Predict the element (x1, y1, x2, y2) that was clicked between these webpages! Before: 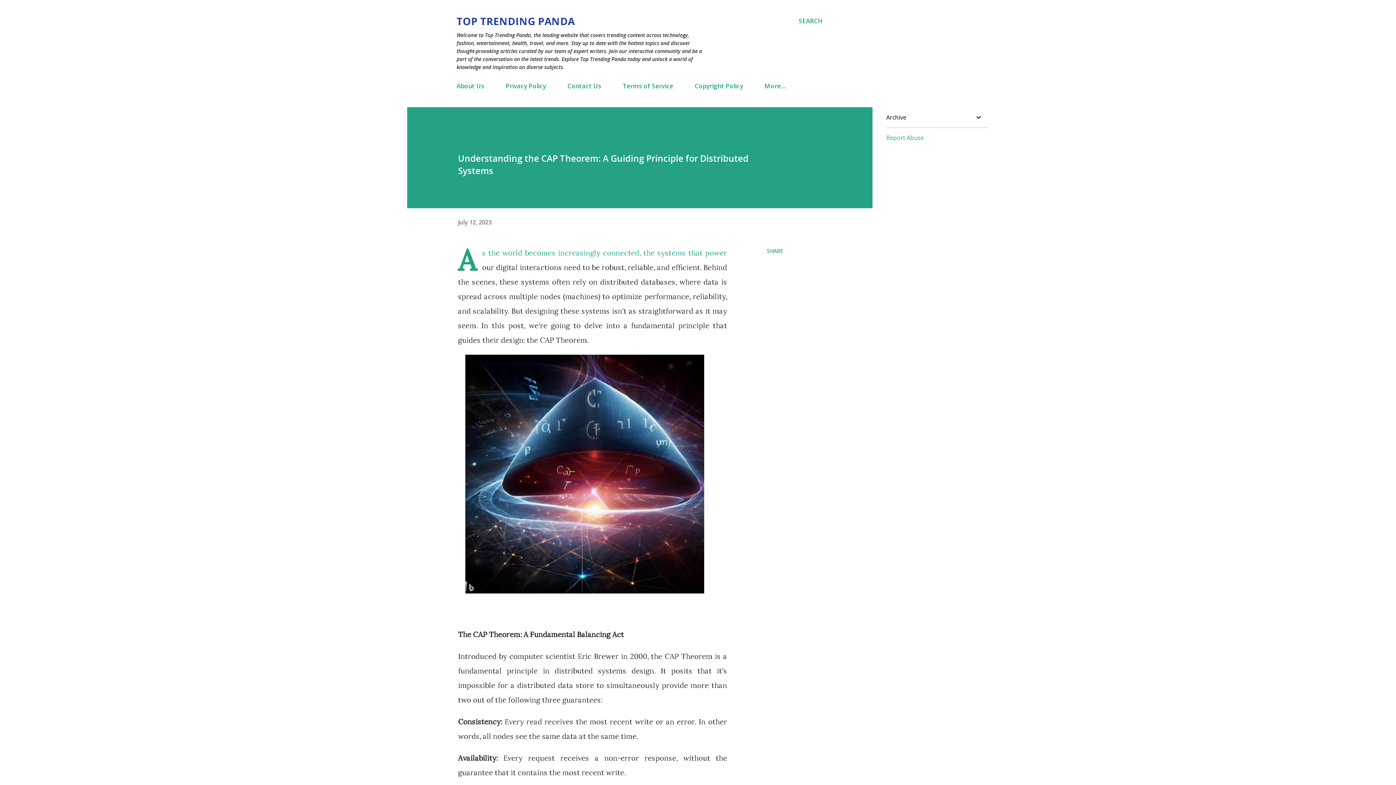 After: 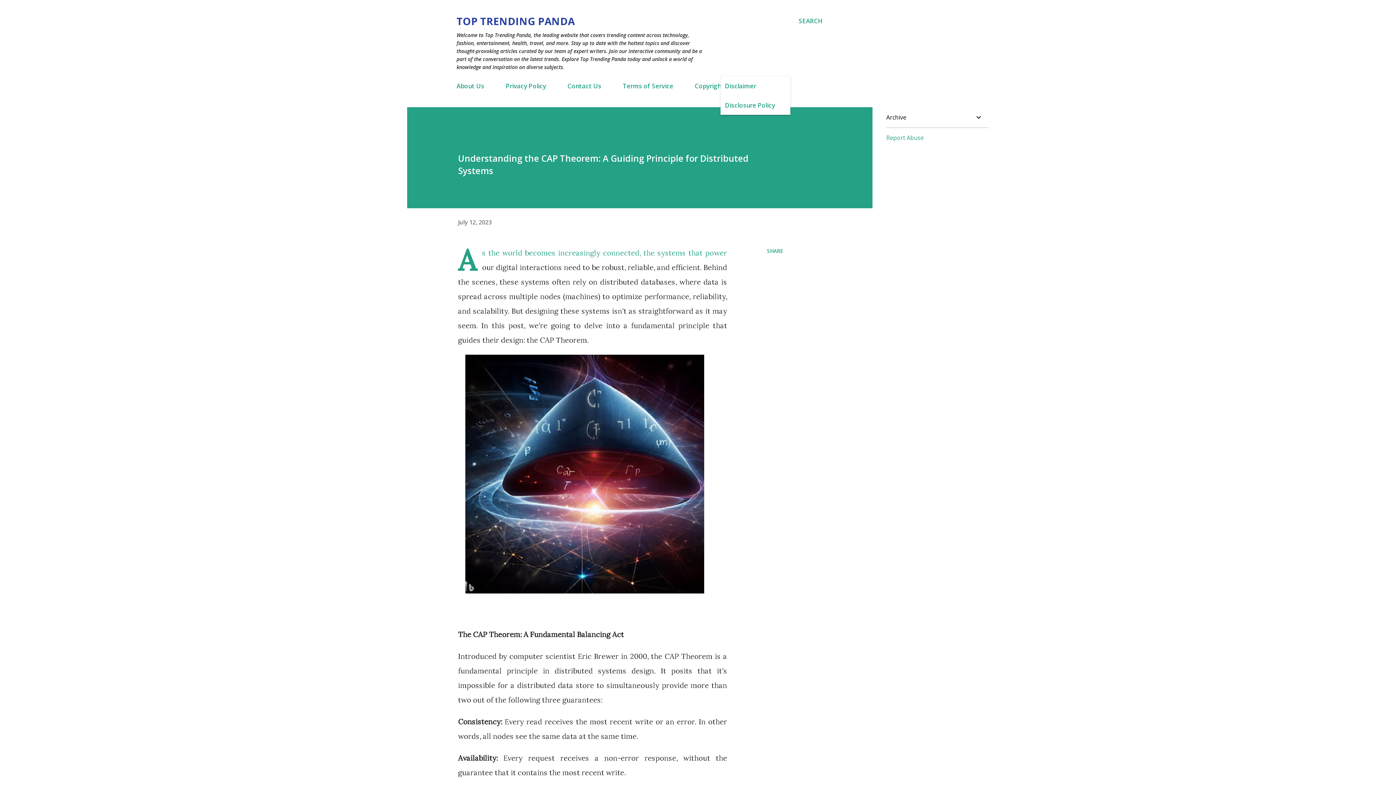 Action: bbox: (760, 77, 790, 94) label: More…